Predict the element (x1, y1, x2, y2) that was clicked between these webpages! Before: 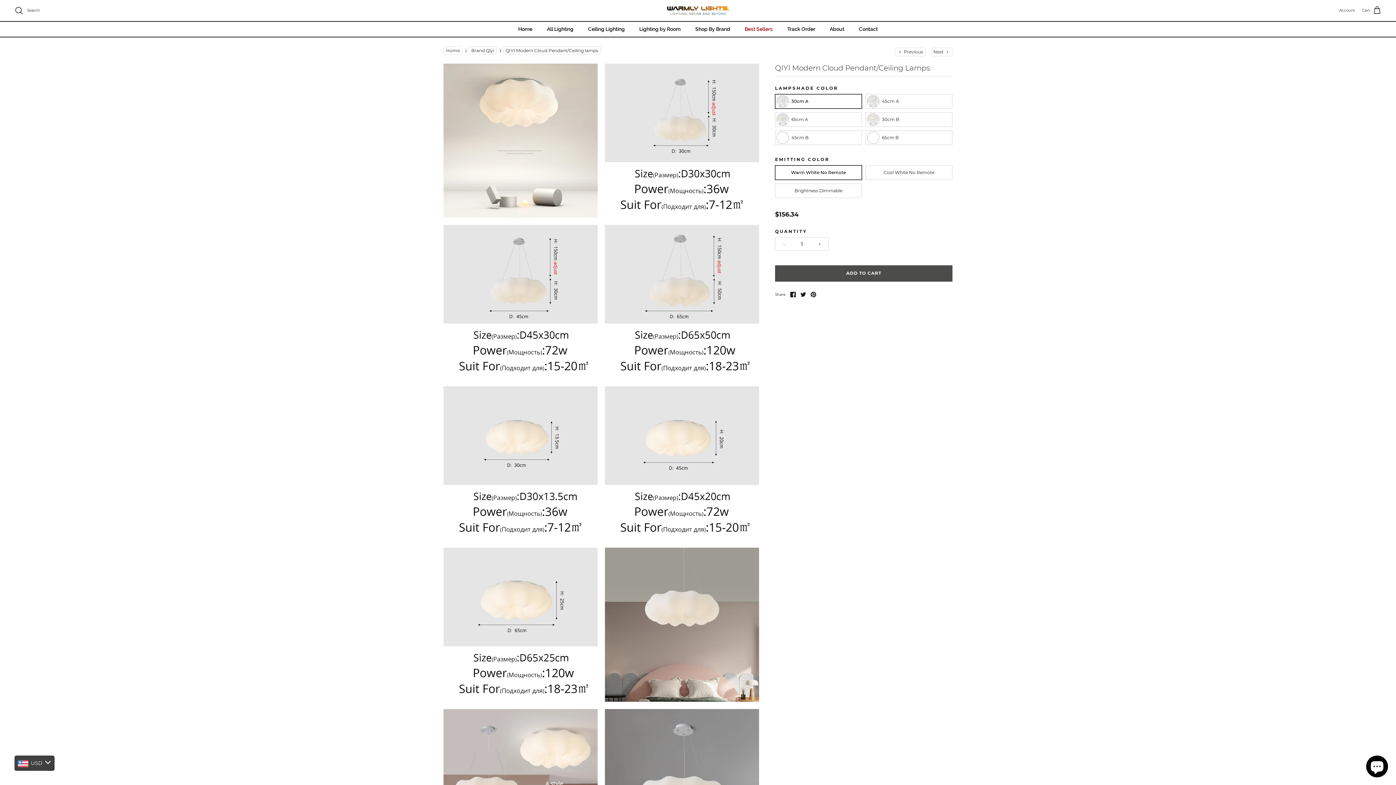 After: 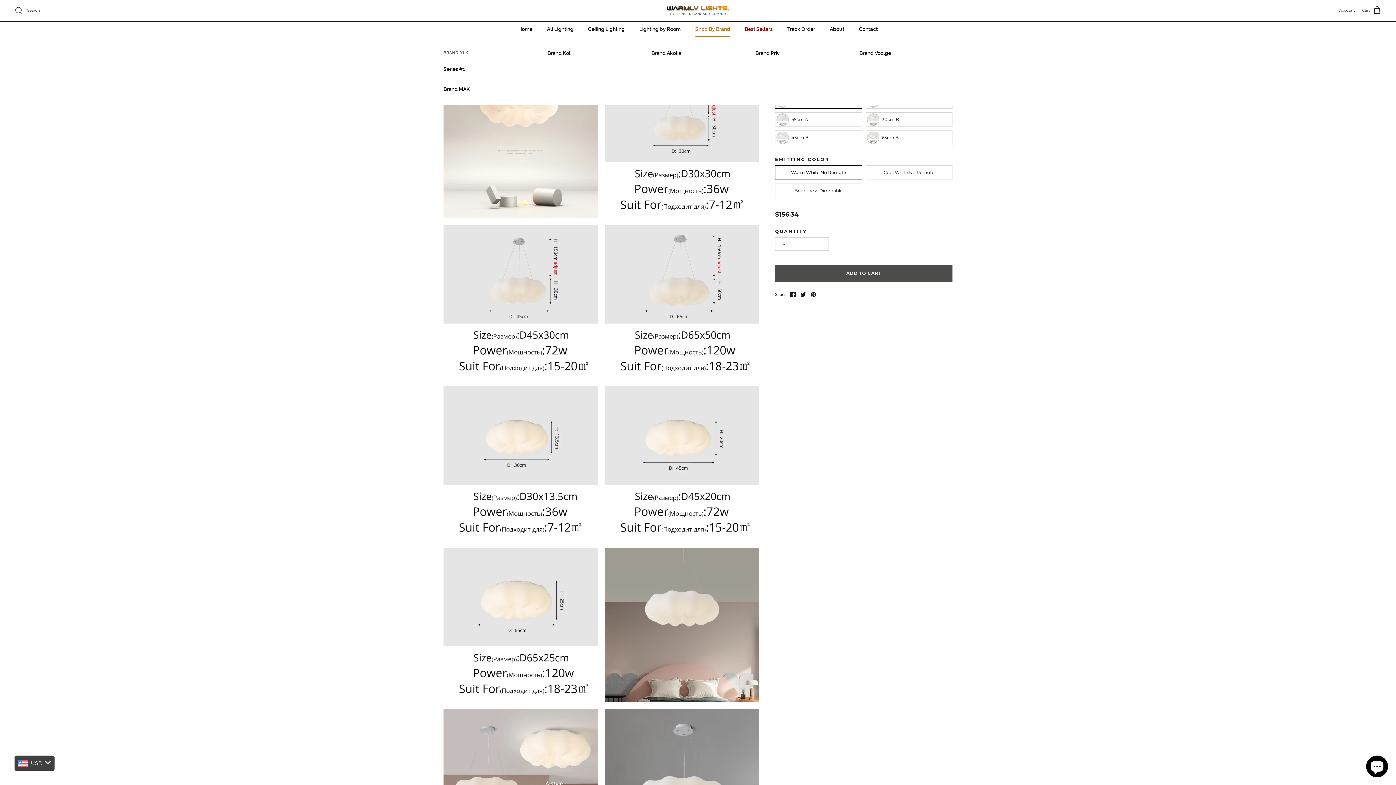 Action: bbox: (688, 21, 736, 36) label: Shop By Brand